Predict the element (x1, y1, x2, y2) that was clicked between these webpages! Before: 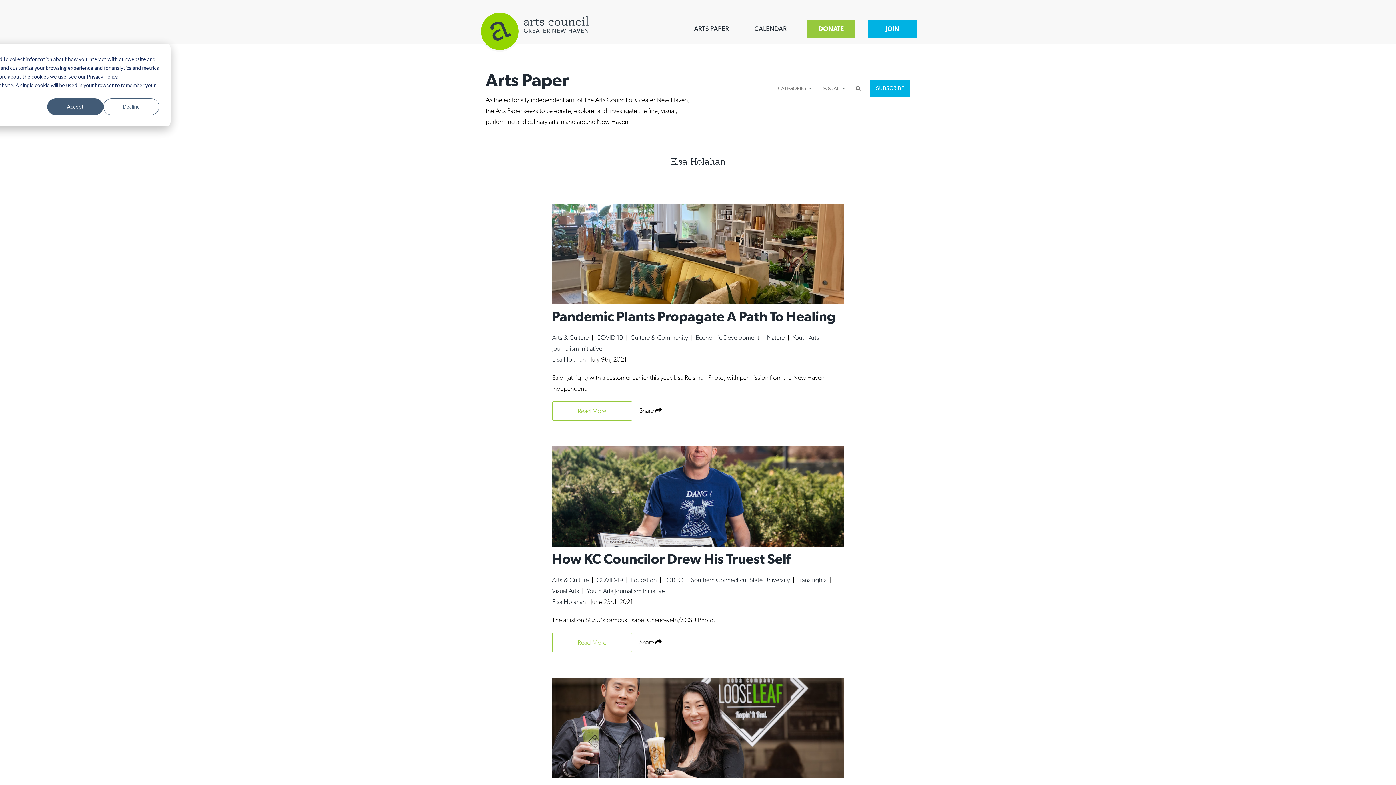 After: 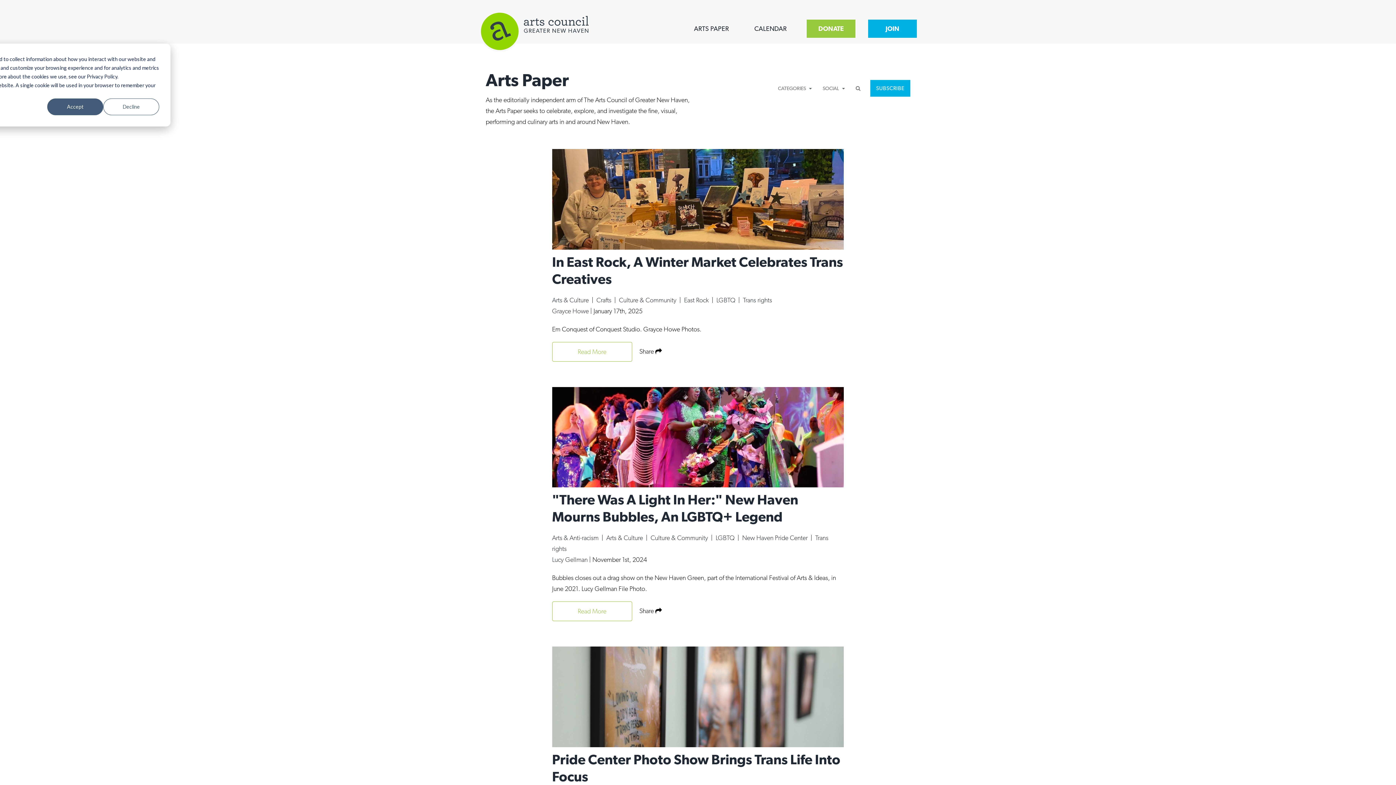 Action: label: Trans rights  bbox: (797, 576, 828, 584)